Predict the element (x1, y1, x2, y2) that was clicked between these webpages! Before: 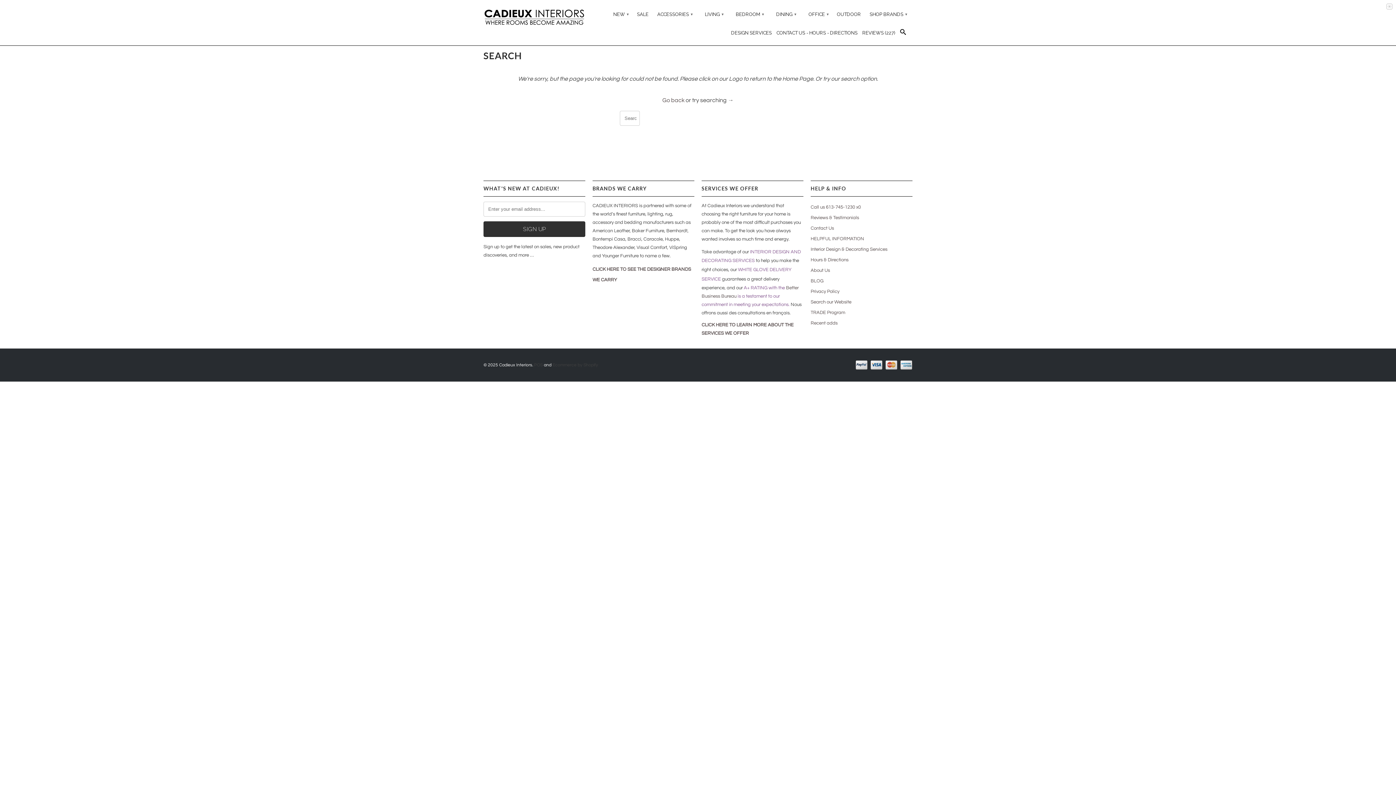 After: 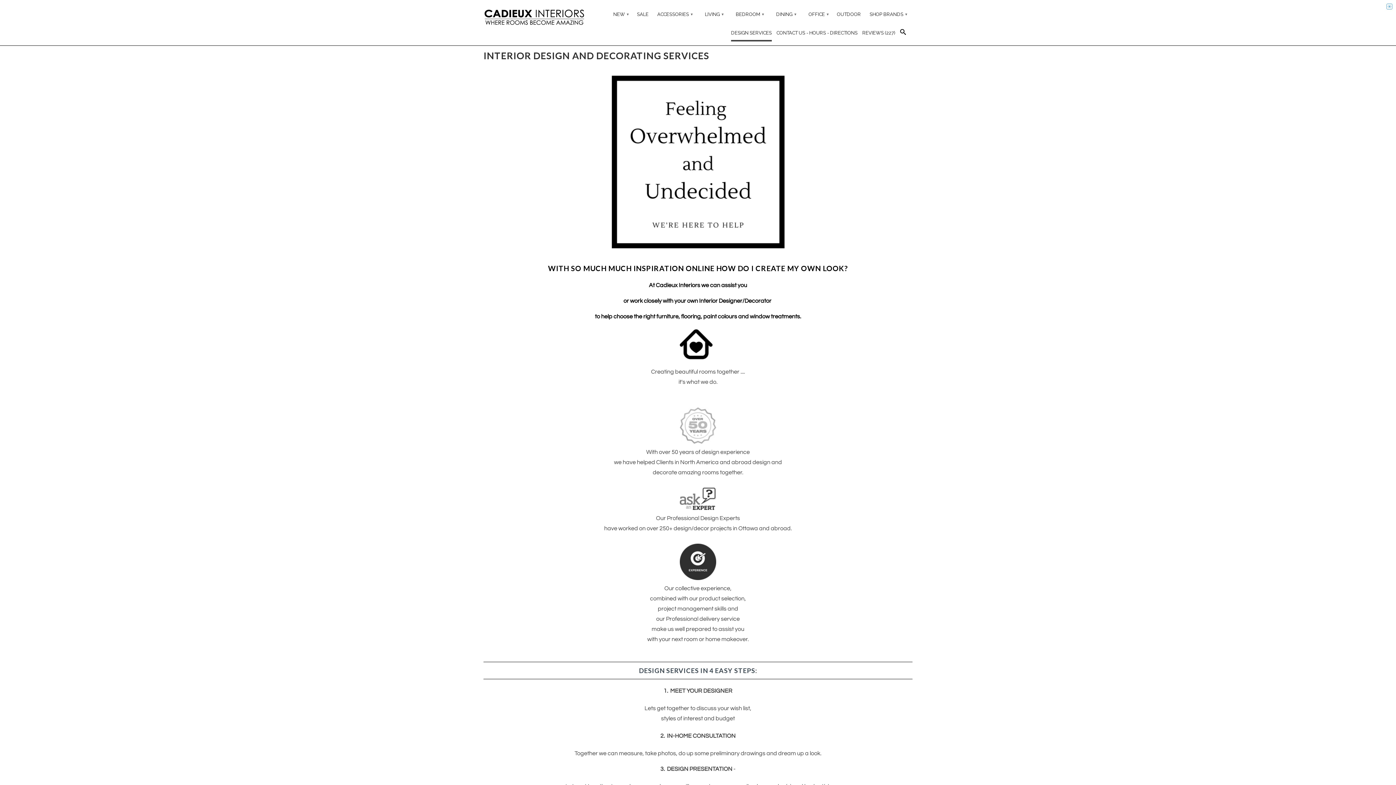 Action: bbox: (731, 29, 772, 40) label: DESIGN SERVICES